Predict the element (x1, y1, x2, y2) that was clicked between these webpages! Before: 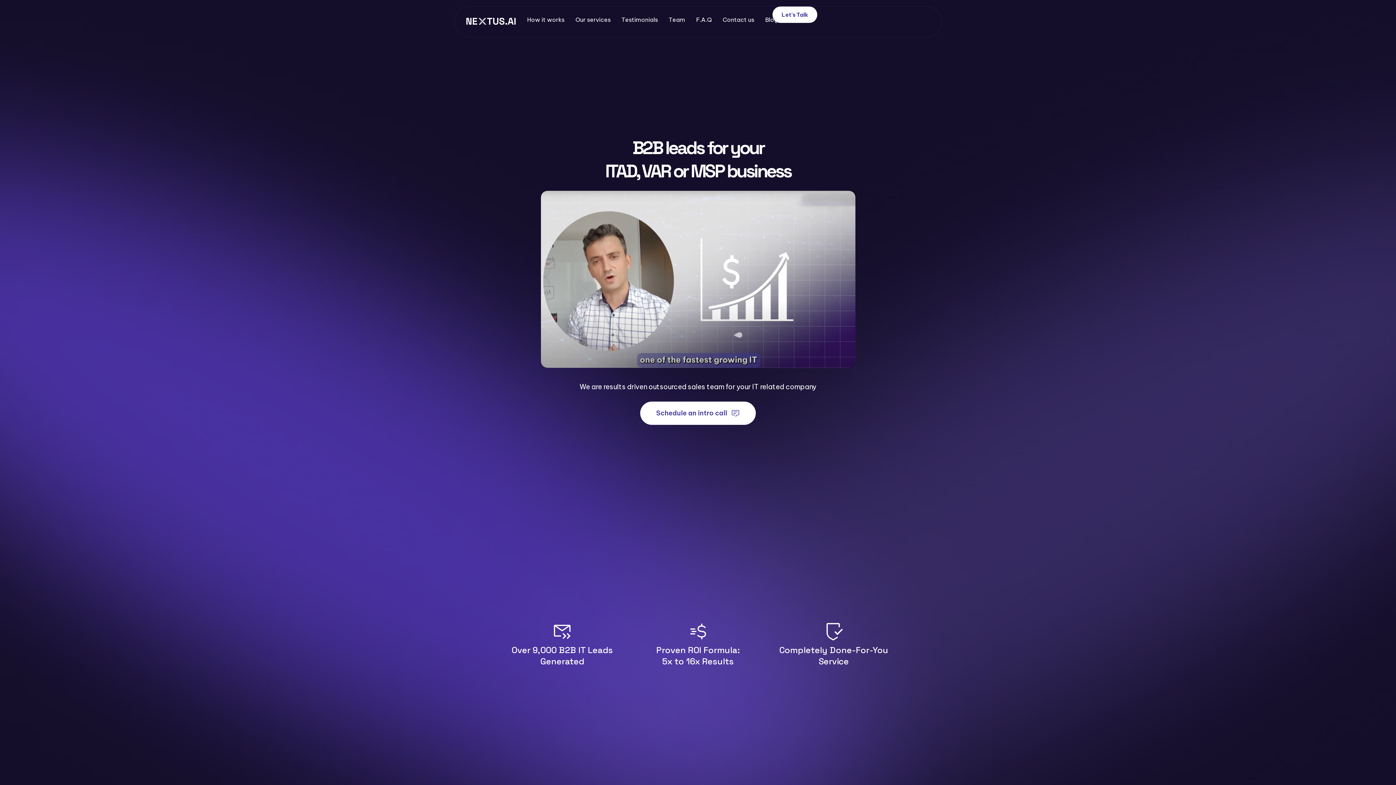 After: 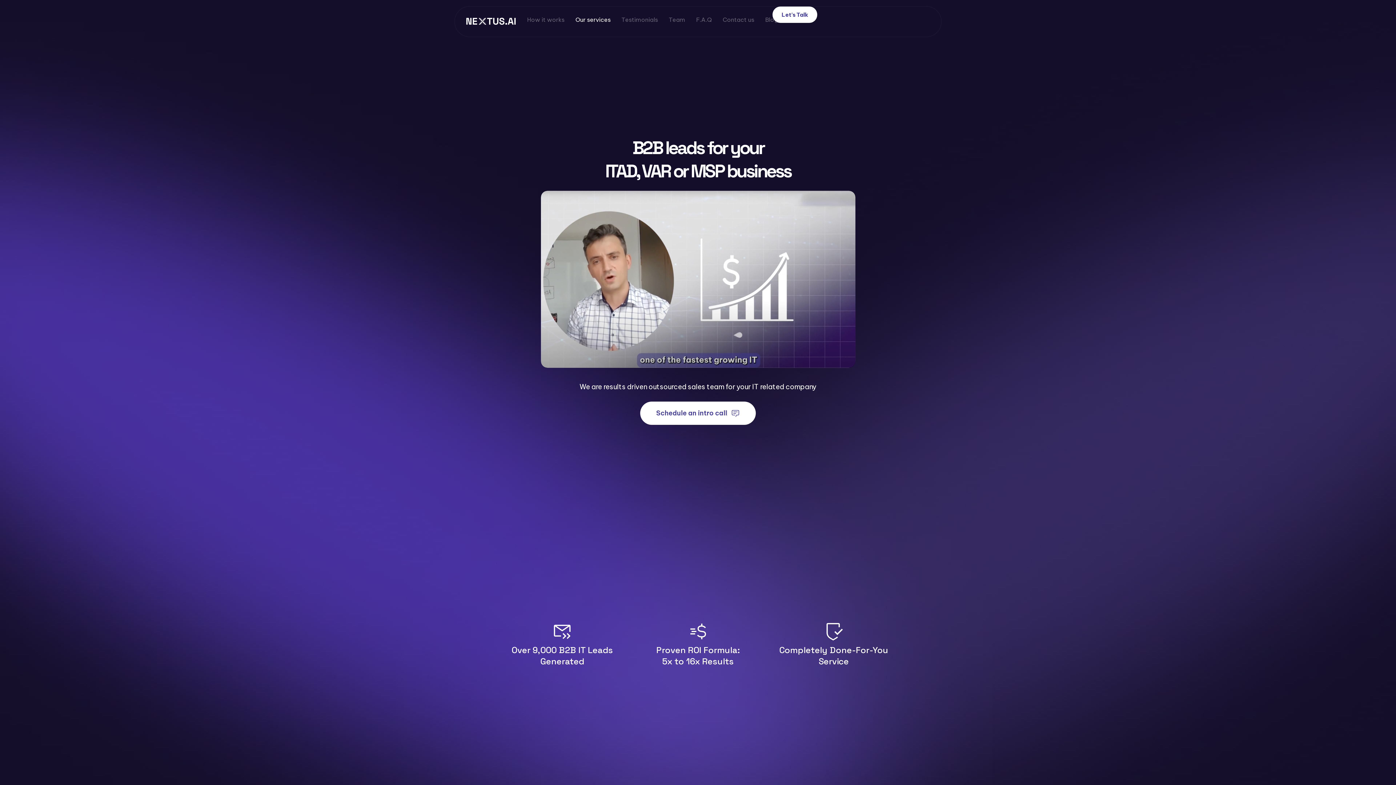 Action: bbox: (575, 2, 621, 33) label: Our services